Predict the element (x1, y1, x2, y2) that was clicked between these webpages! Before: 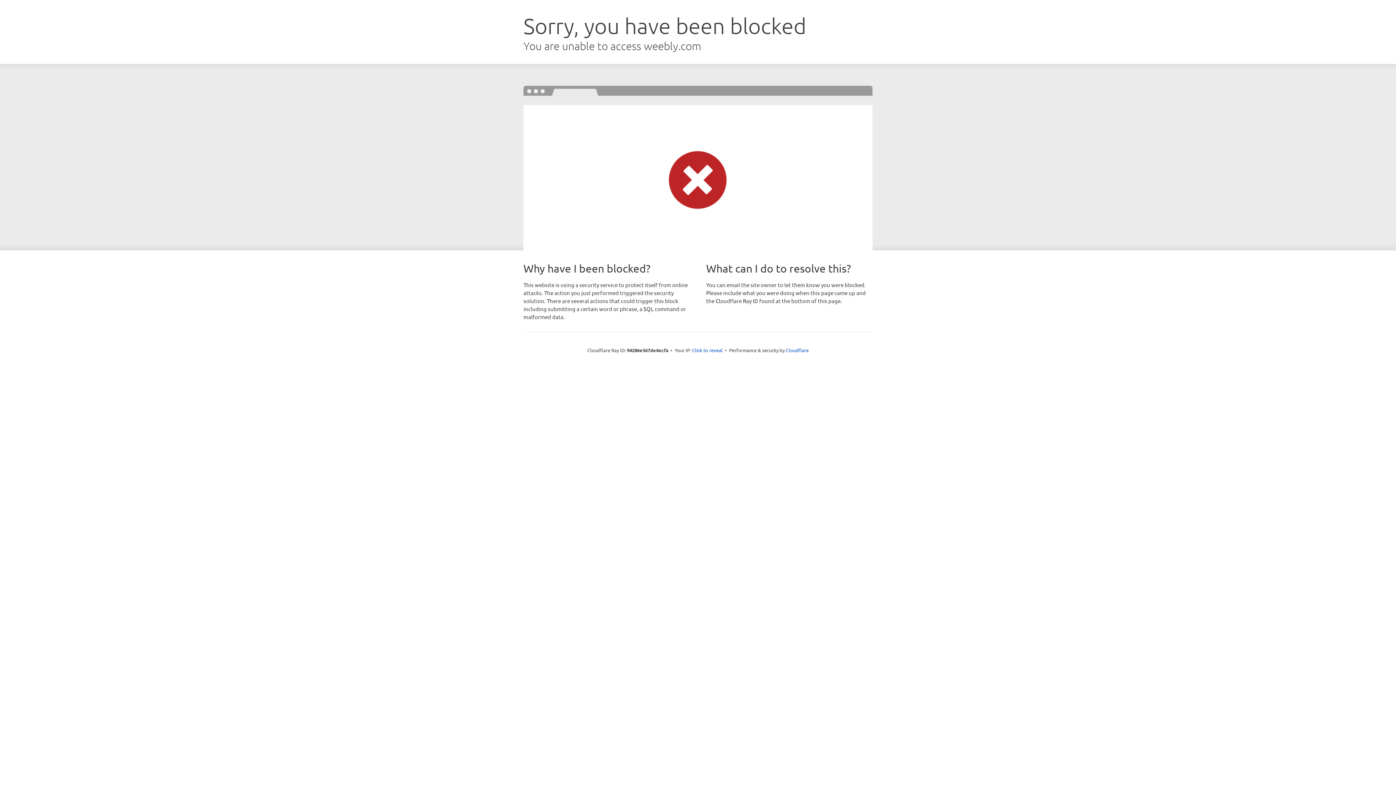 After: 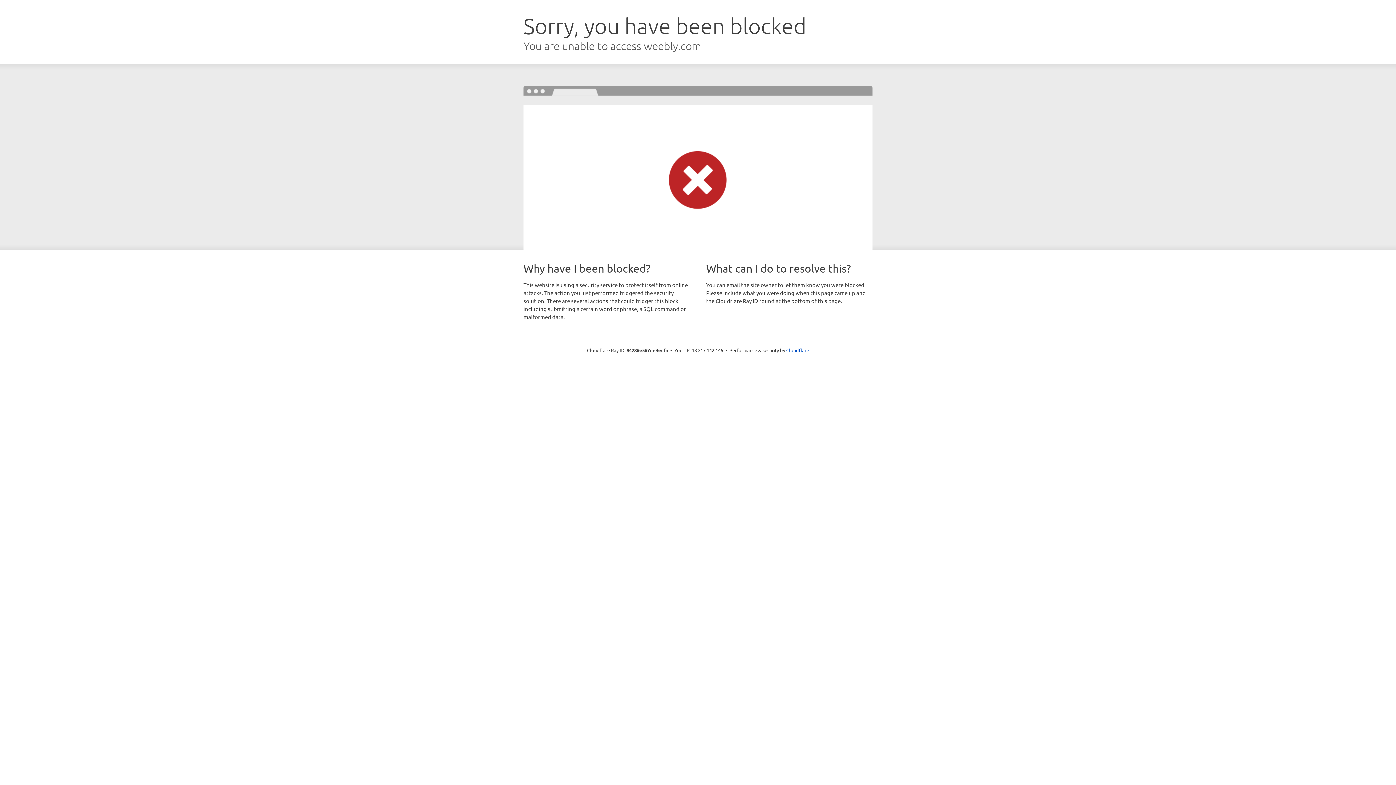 Action: bbox: (692, 346, 722, 353) label: Click to reveal